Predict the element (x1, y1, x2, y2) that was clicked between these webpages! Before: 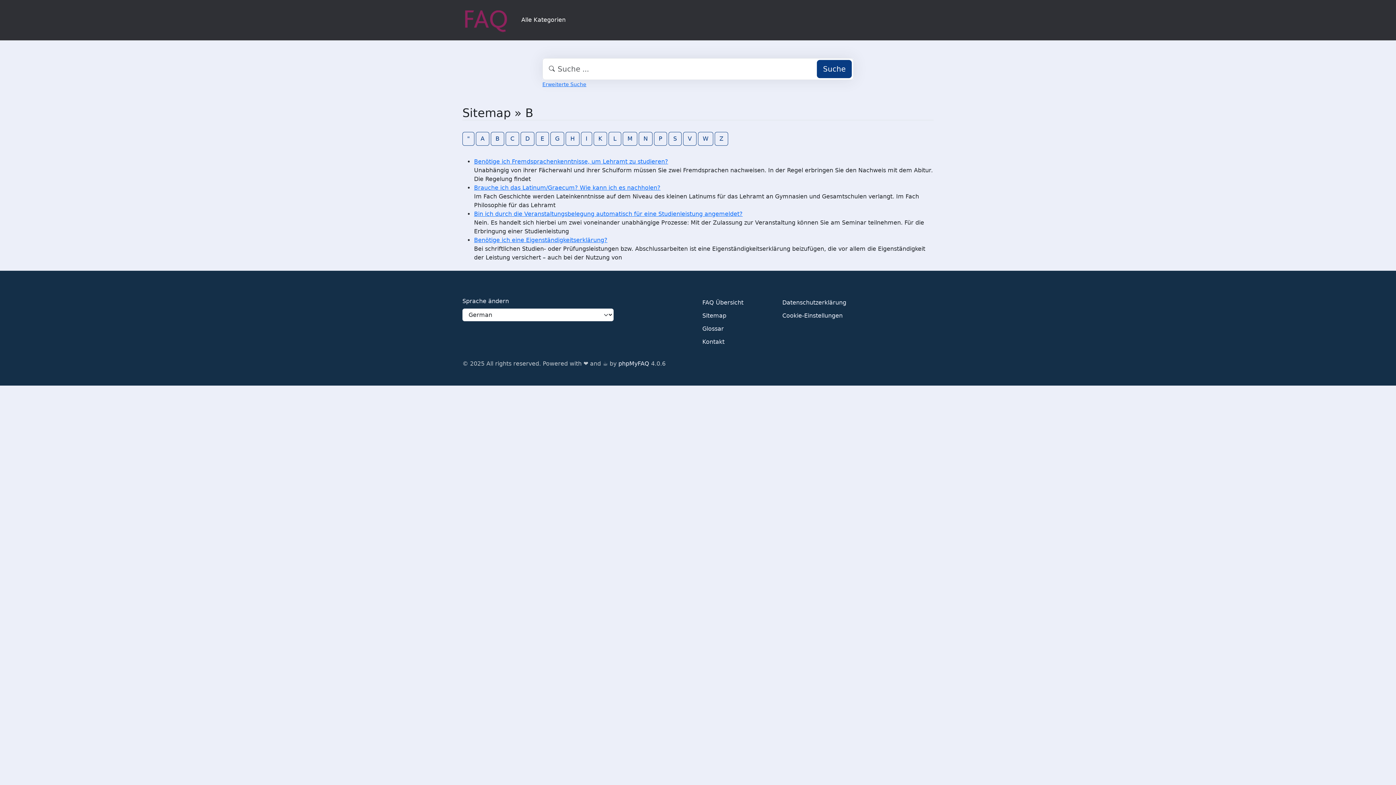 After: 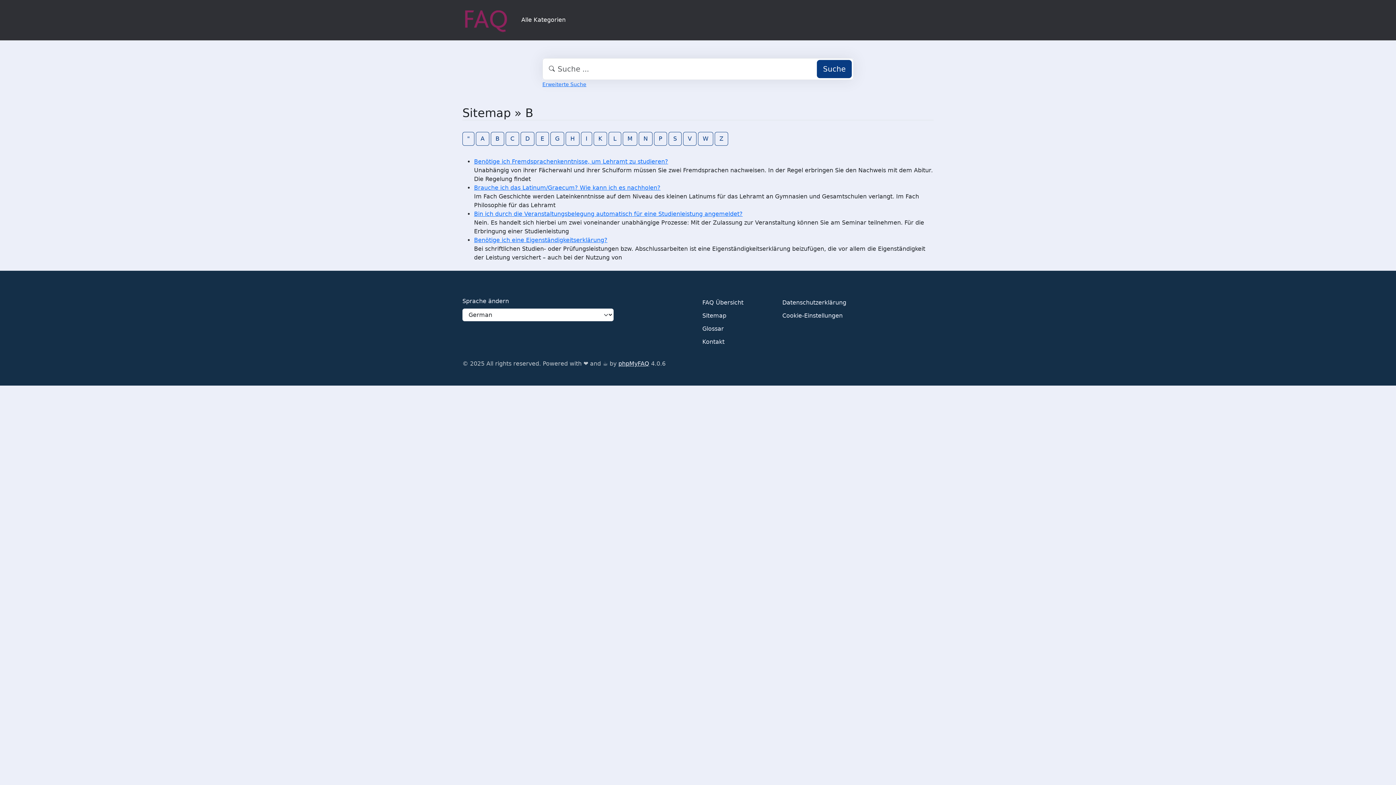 Action: label: phpMyFAQ bbox: (618, 359, 649, 368)